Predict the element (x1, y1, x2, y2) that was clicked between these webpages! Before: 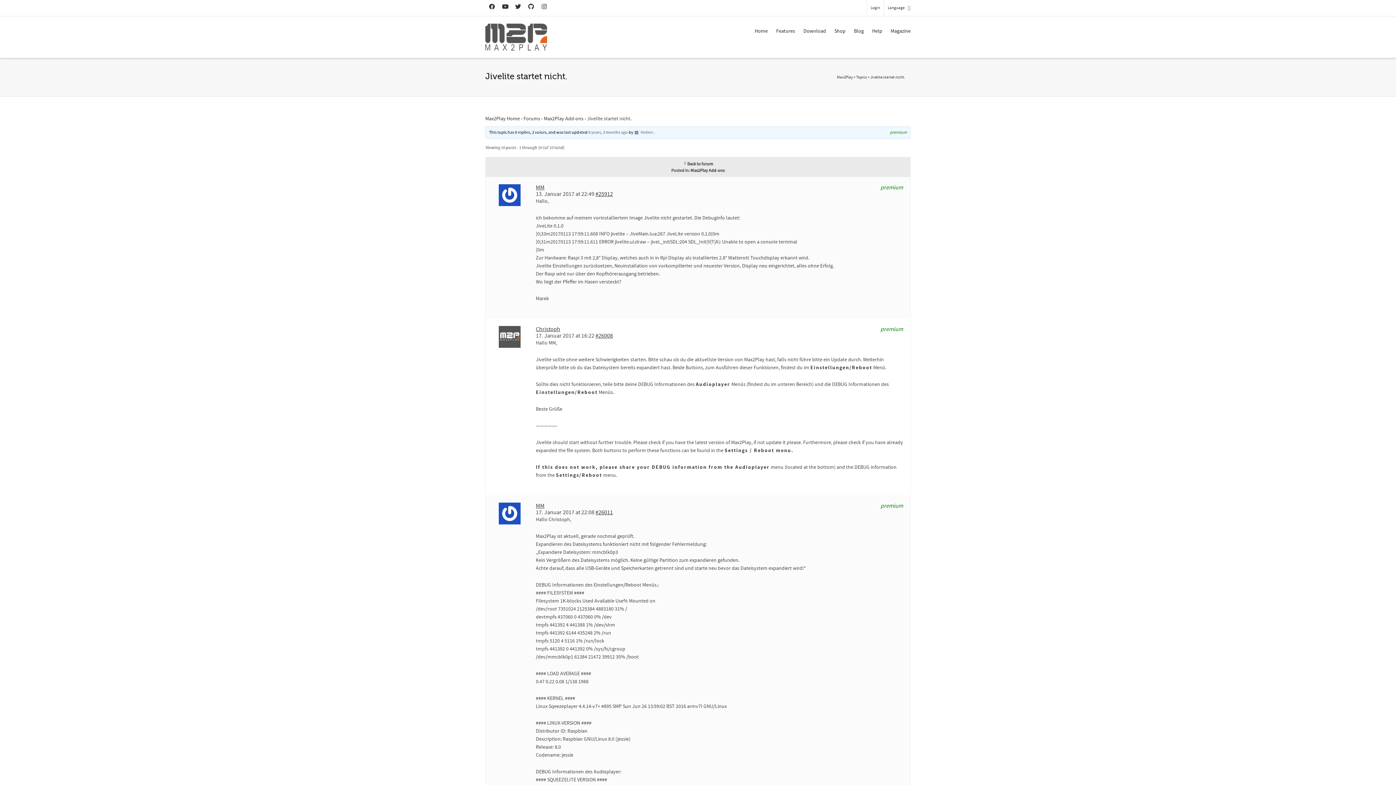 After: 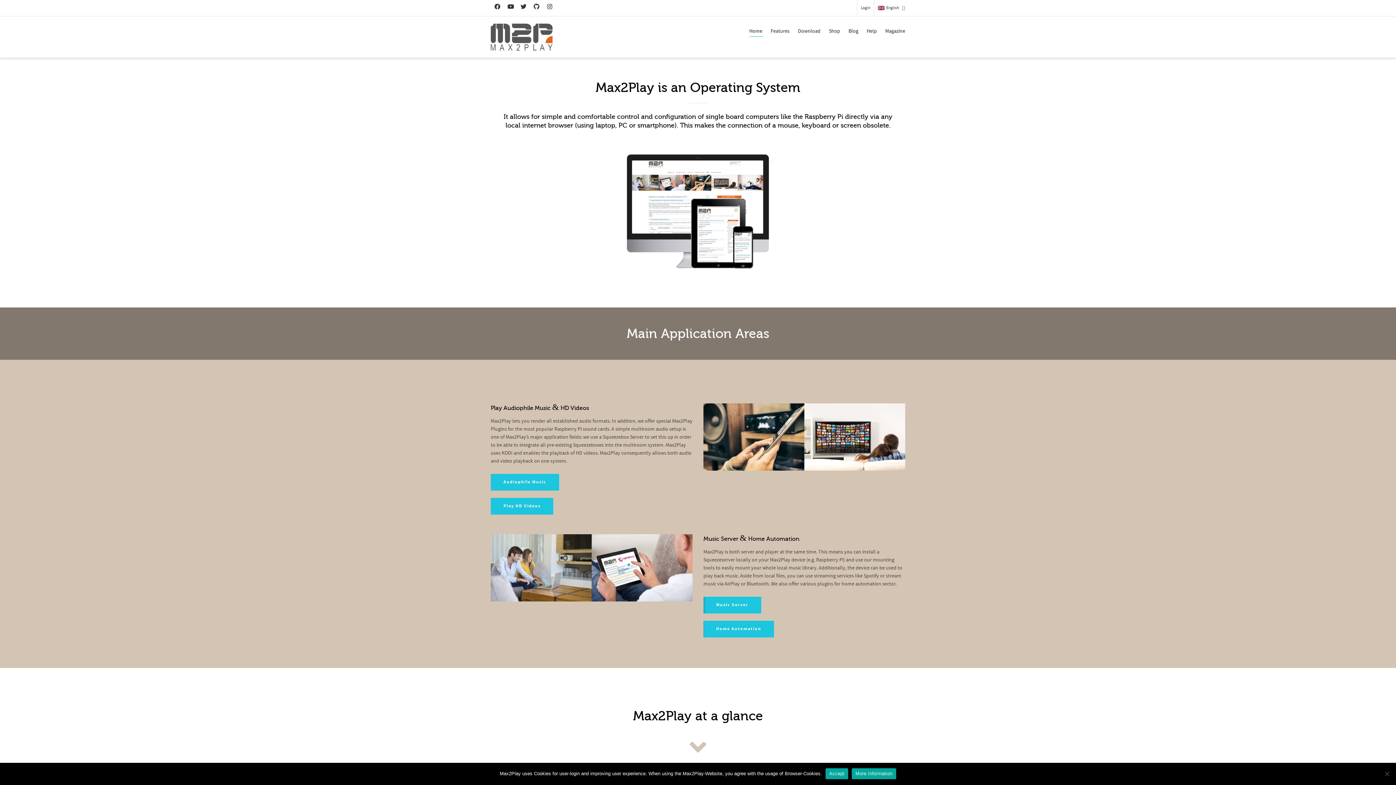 Action: bbox: (837, 74, 853, 80) label: Max2Play